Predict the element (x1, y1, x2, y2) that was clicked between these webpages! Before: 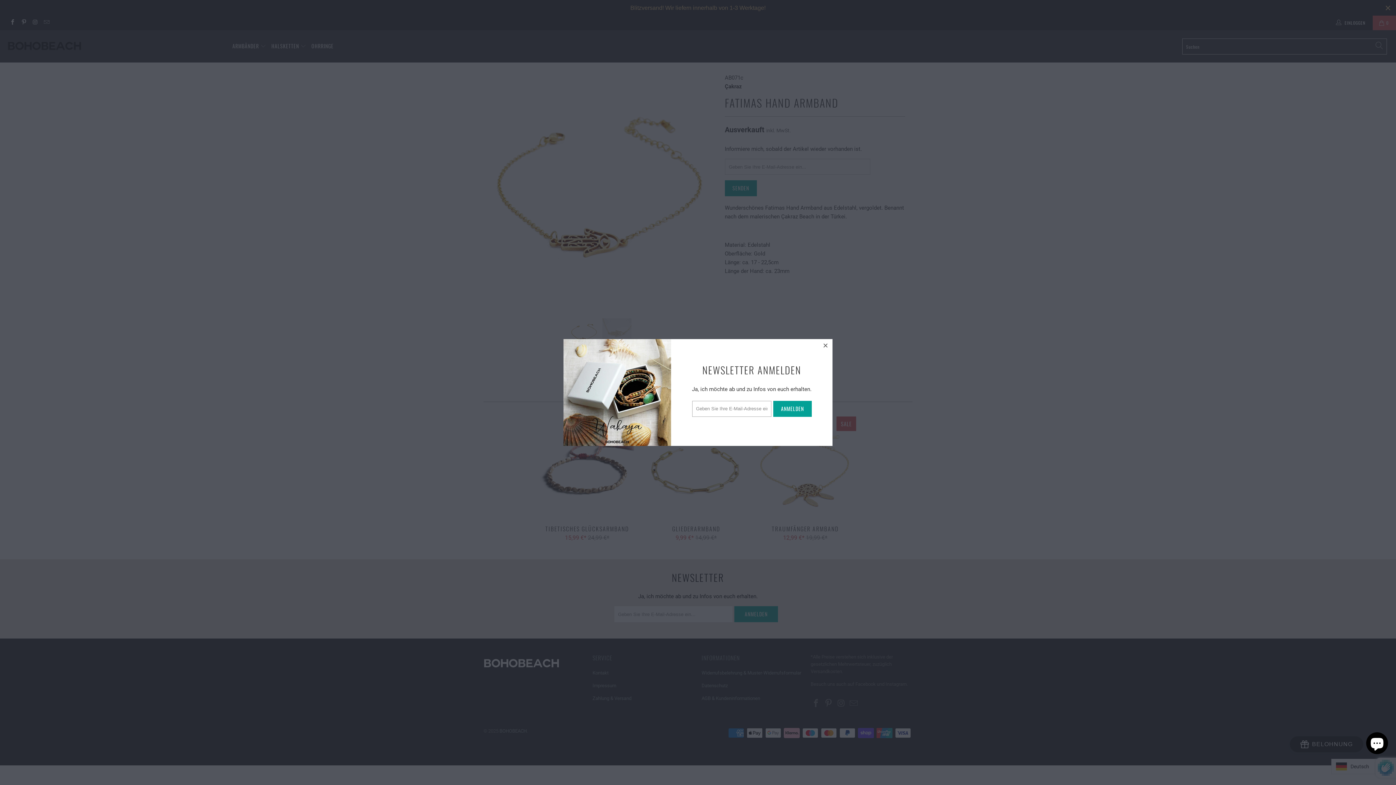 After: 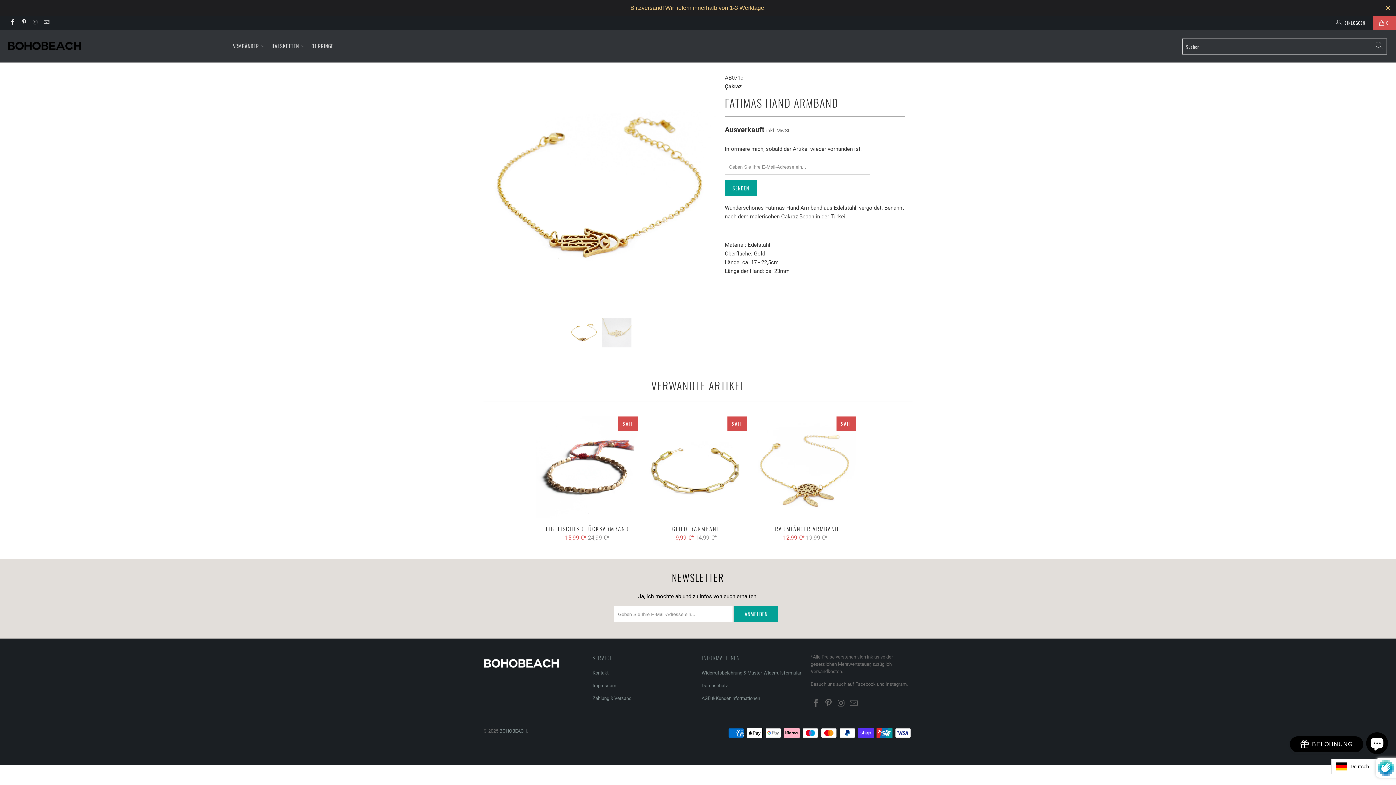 Action: bbox: (819, 339, 832, 352)